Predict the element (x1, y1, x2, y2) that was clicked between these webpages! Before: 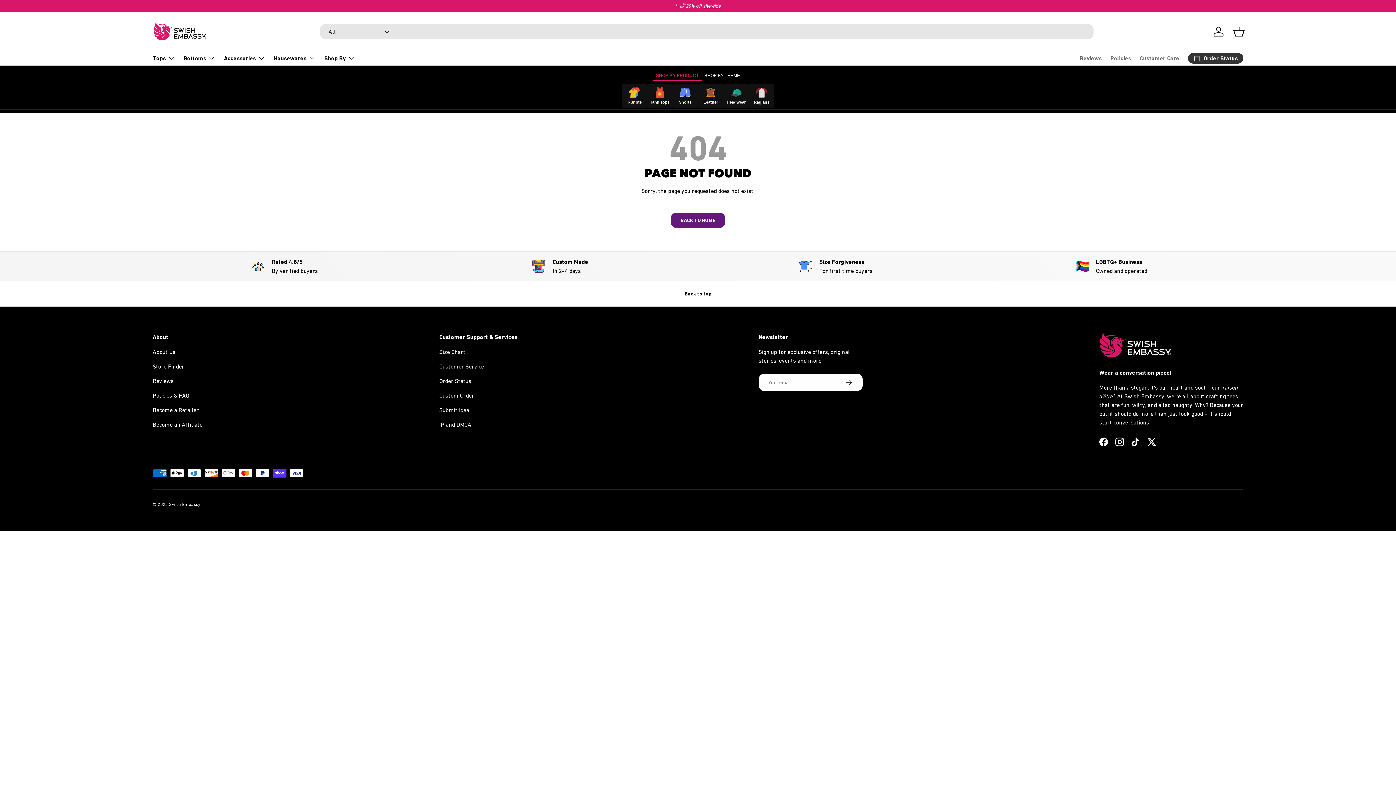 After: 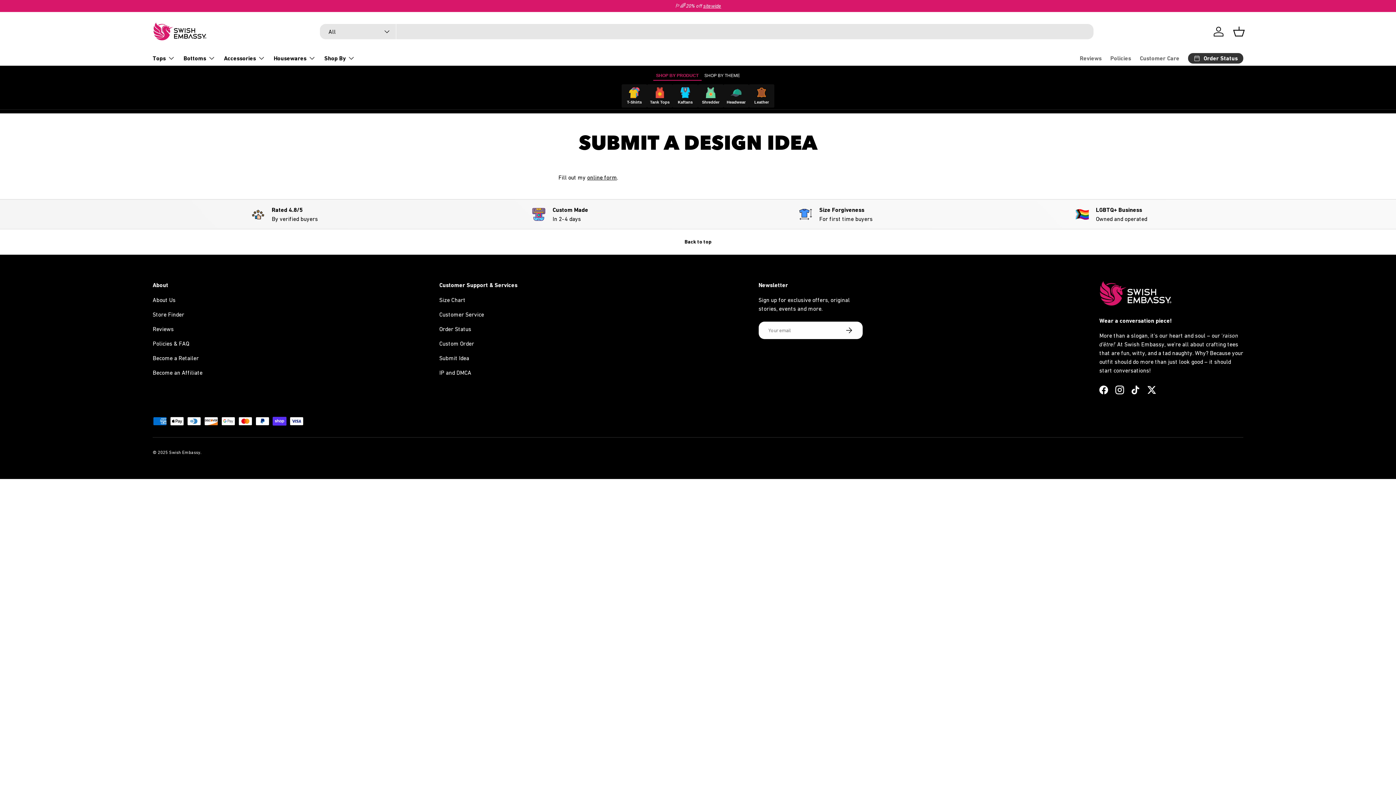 Action: label: Submit Idea bbox: (439, 406, 469, 413)